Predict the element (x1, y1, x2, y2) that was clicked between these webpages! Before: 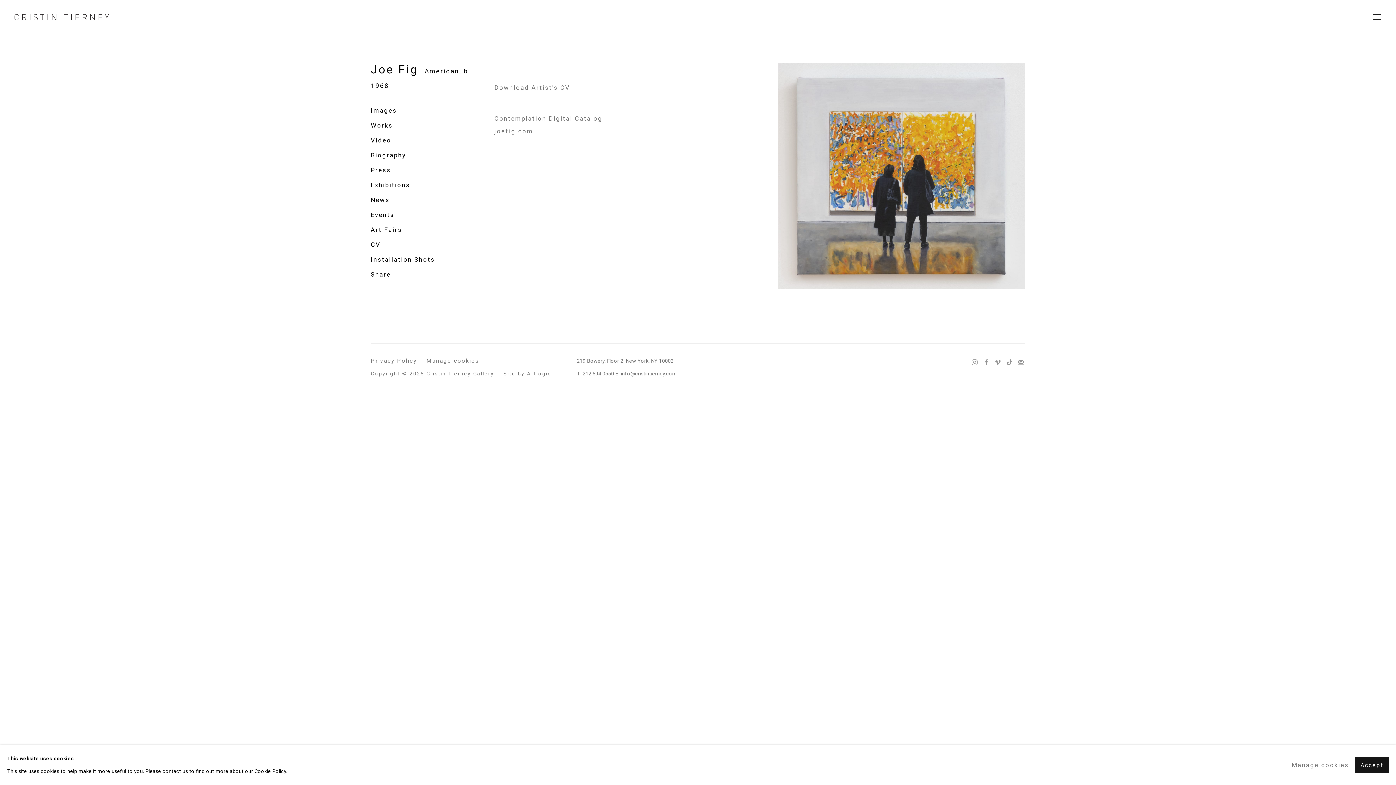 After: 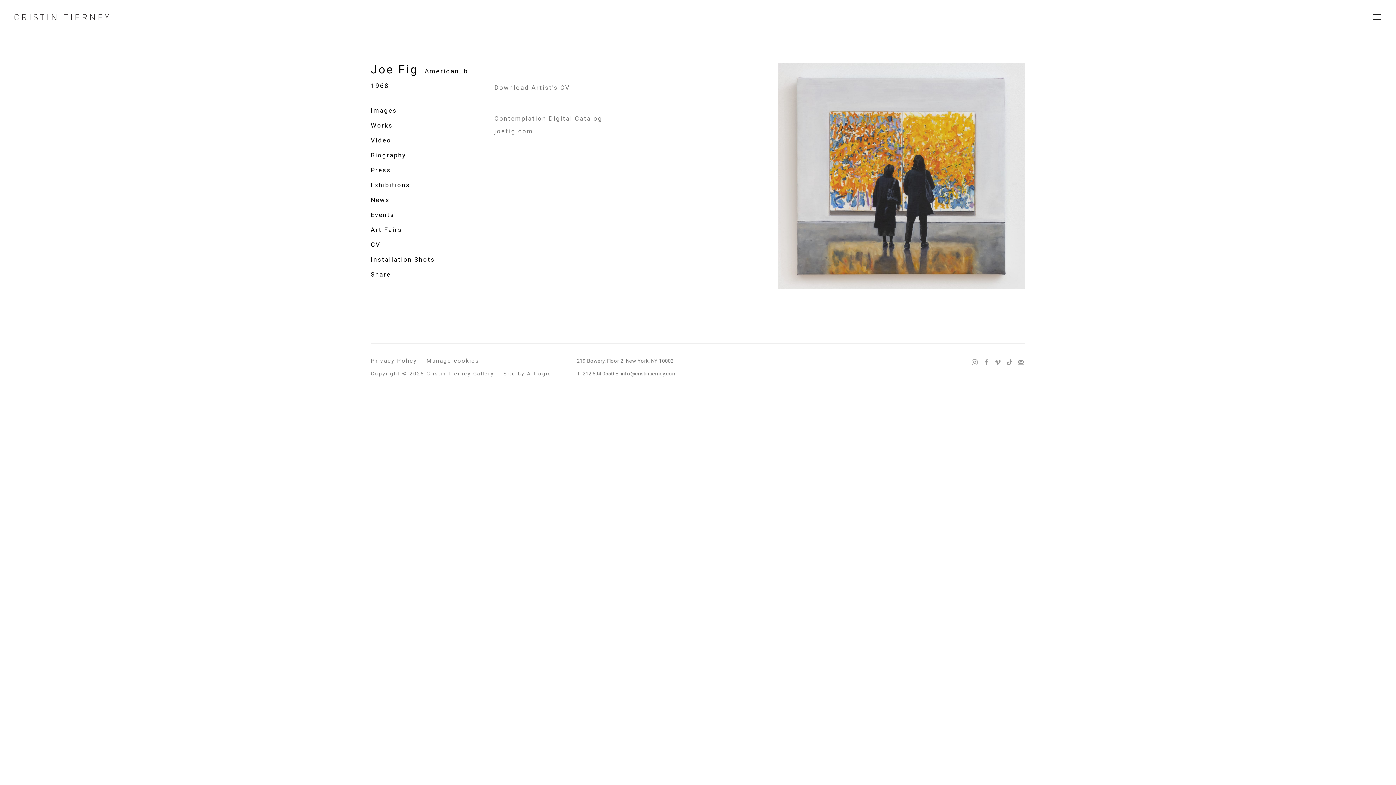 Action: bbox: (1355, 757, 1389, 773) label: Accept